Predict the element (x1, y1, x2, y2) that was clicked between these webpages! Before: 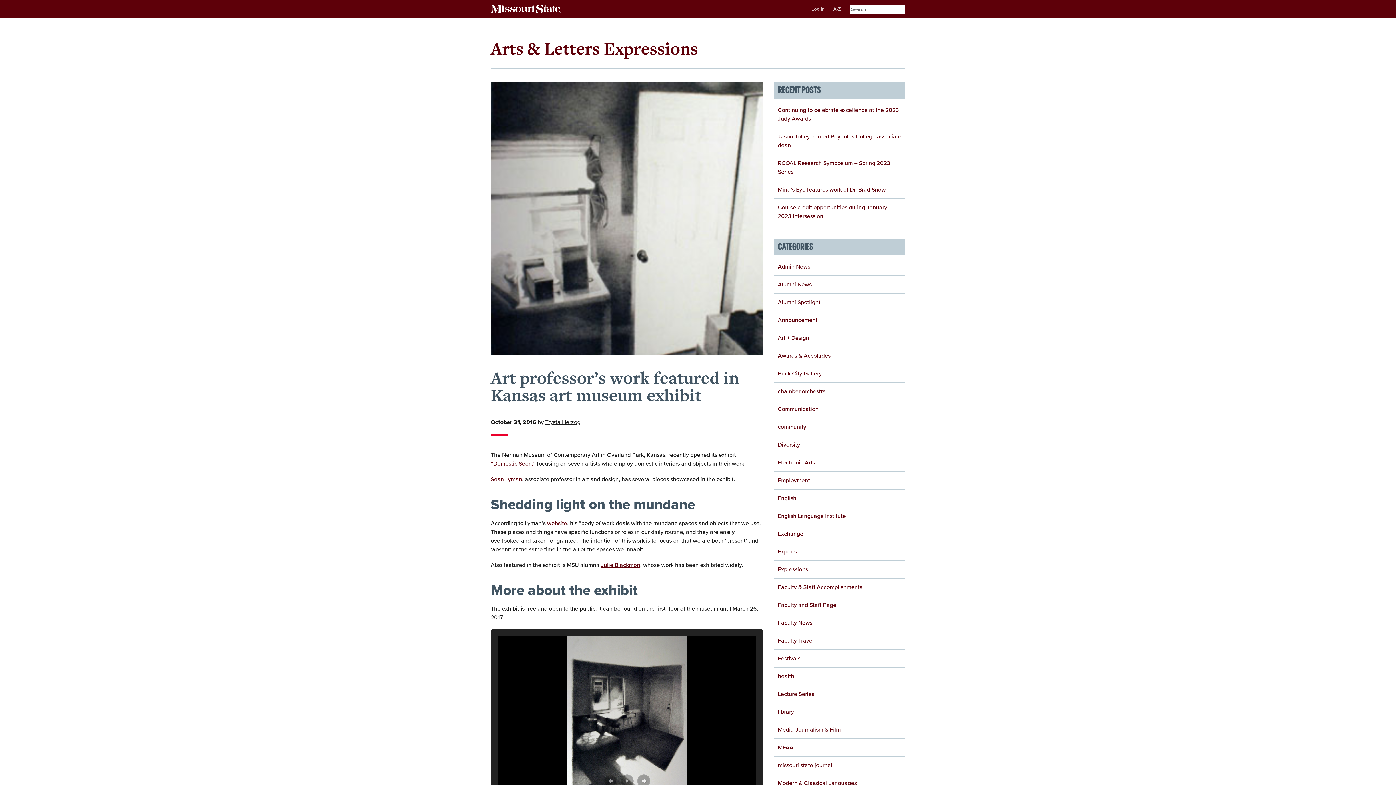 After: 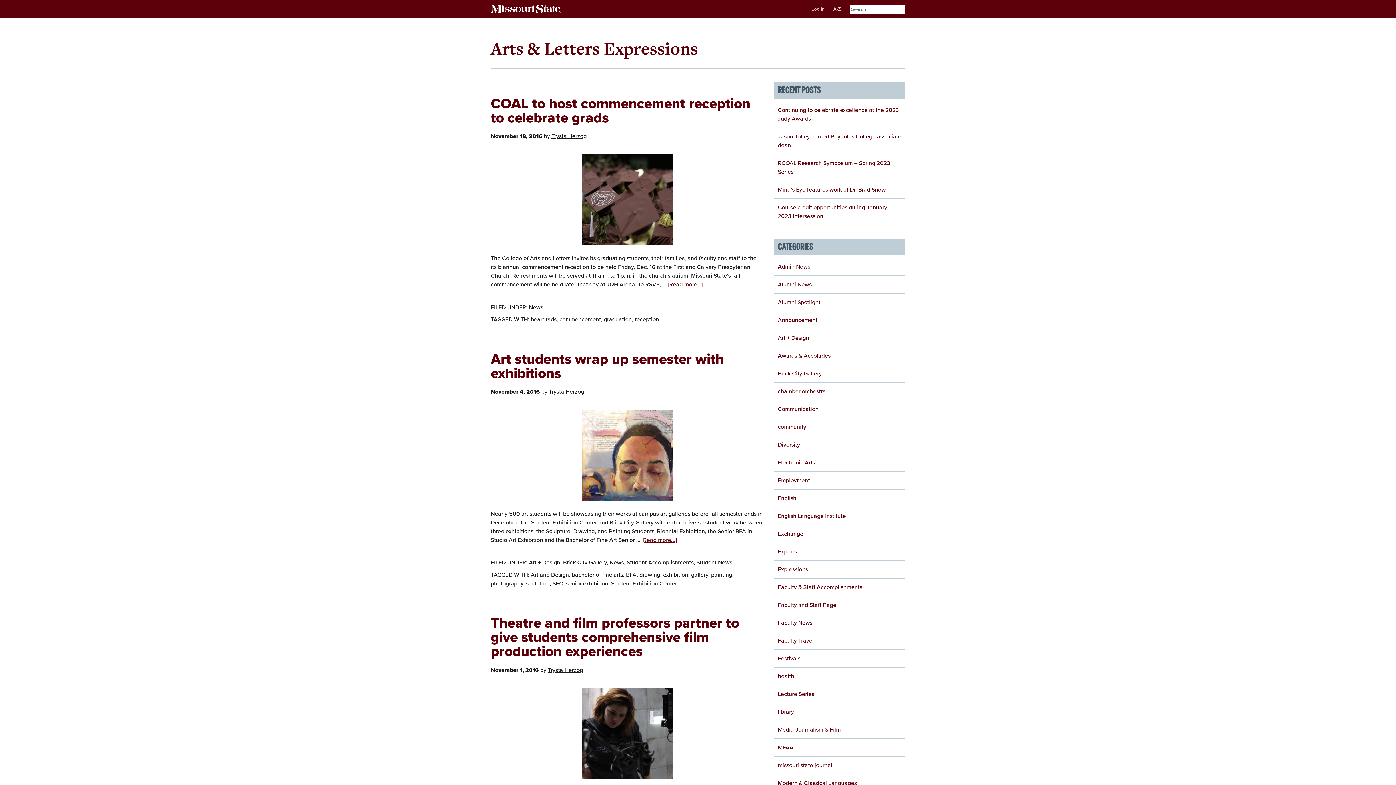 Action: label: Trysta Herzog bbox: (545, 418, 580, 426)